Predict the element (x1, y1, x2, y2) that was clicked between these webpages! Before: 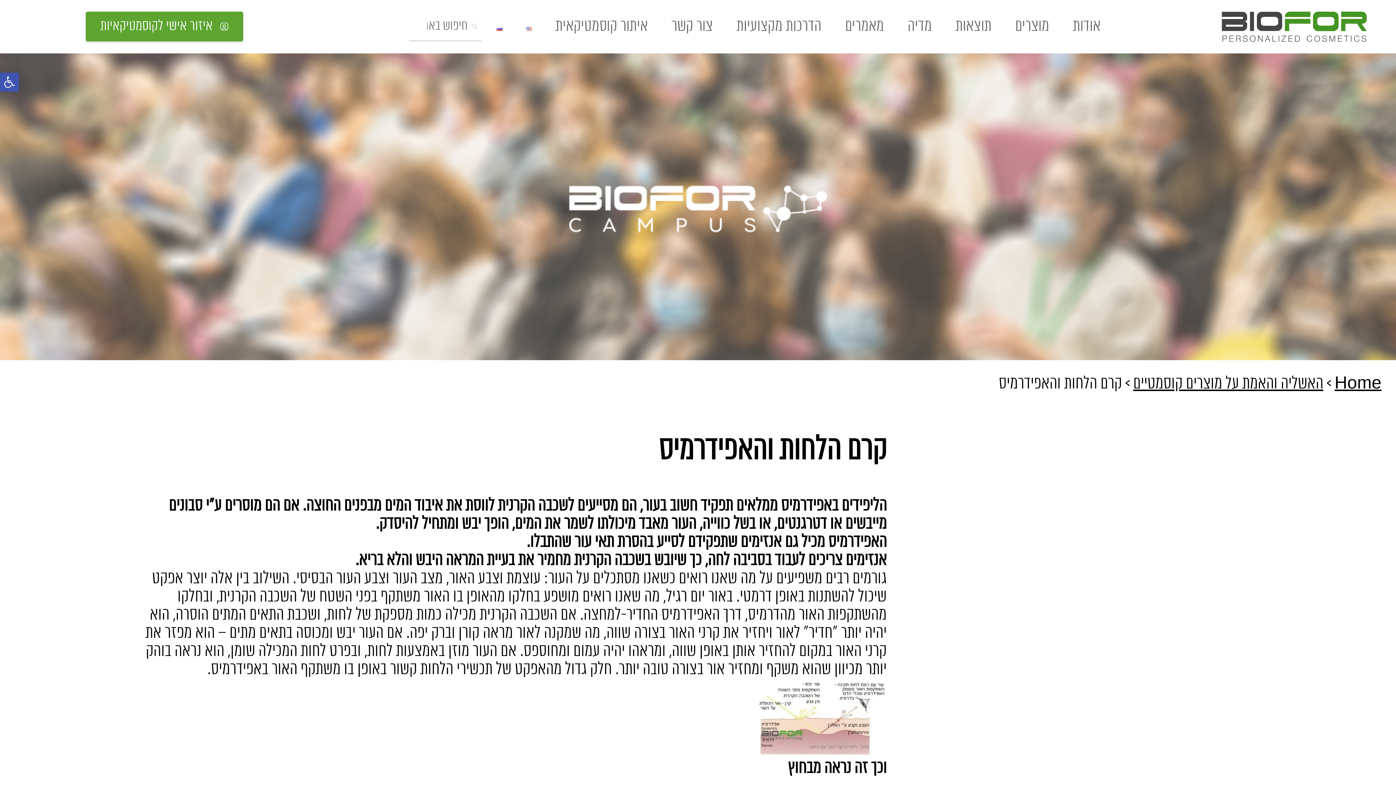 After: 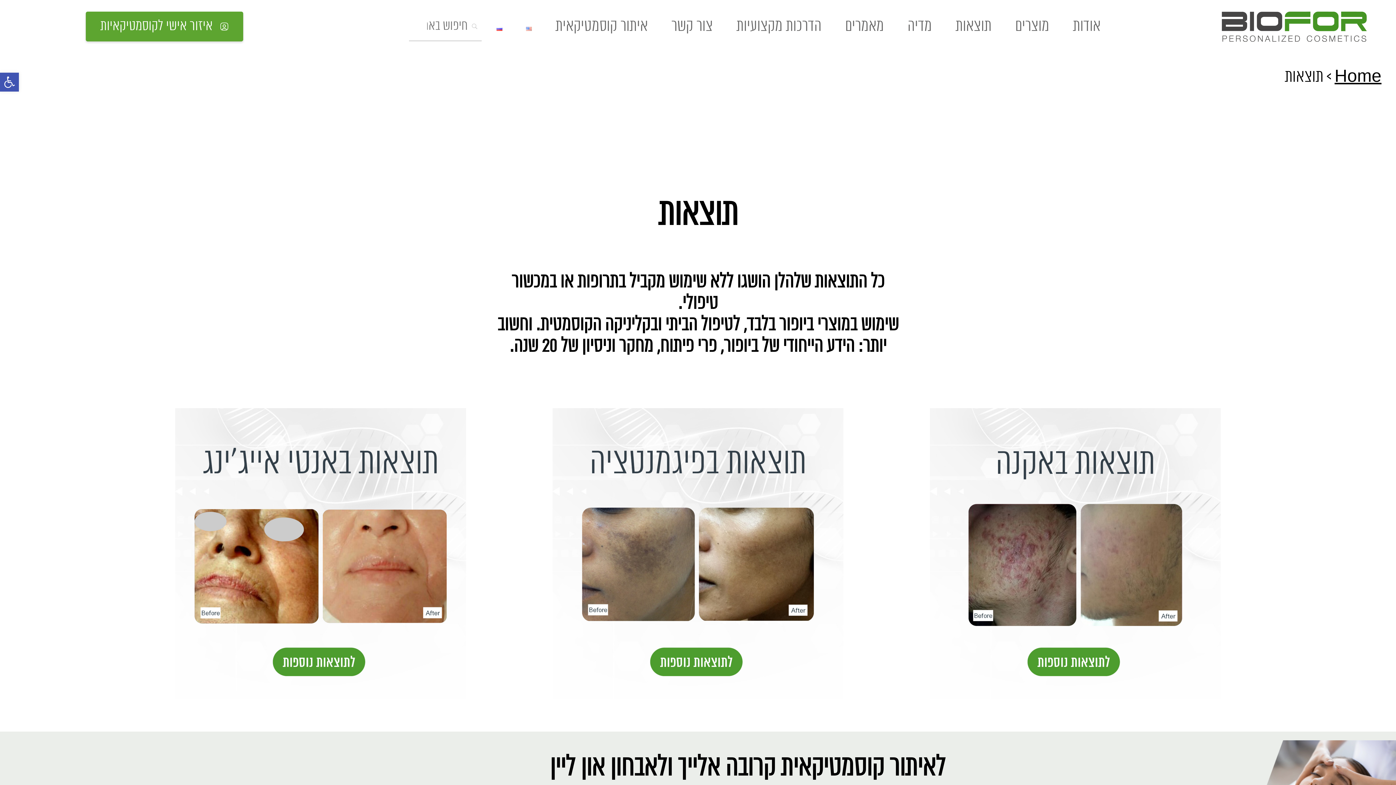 Action: label: תוצאות bbox: (947, 7, 1000, 46)